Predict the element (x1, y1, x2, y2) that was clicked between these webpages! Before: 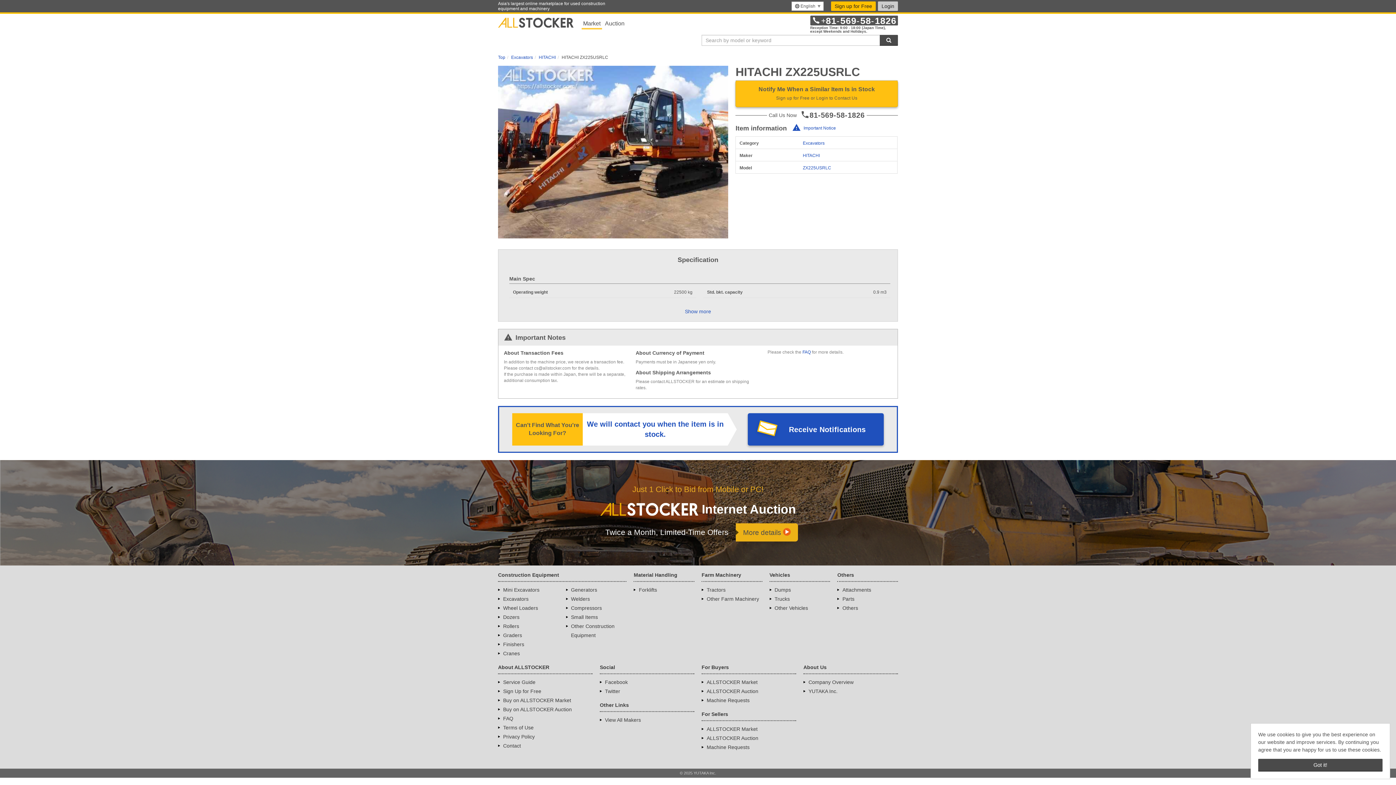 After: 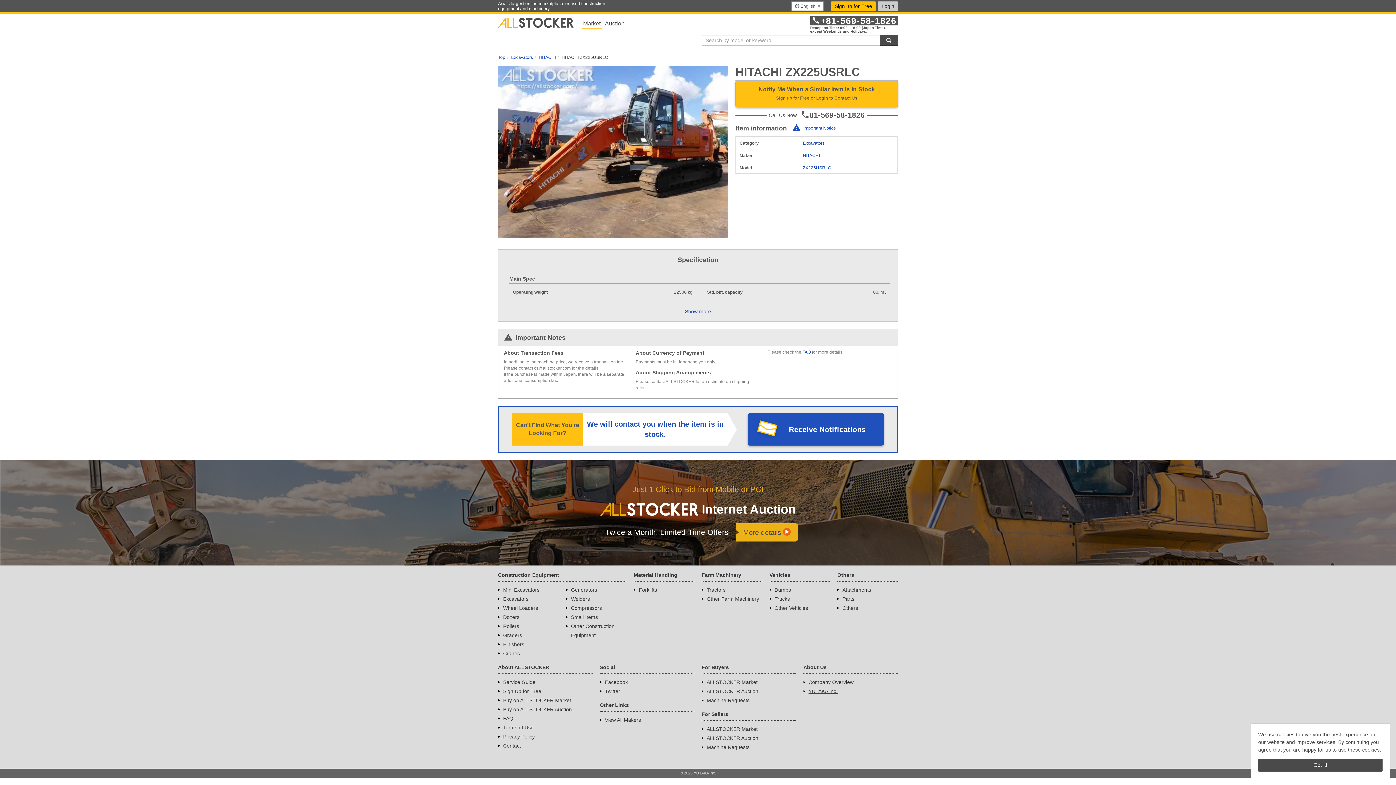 Action: bbox: (808, 688, 837, 694) label: YUTAKA Inc.